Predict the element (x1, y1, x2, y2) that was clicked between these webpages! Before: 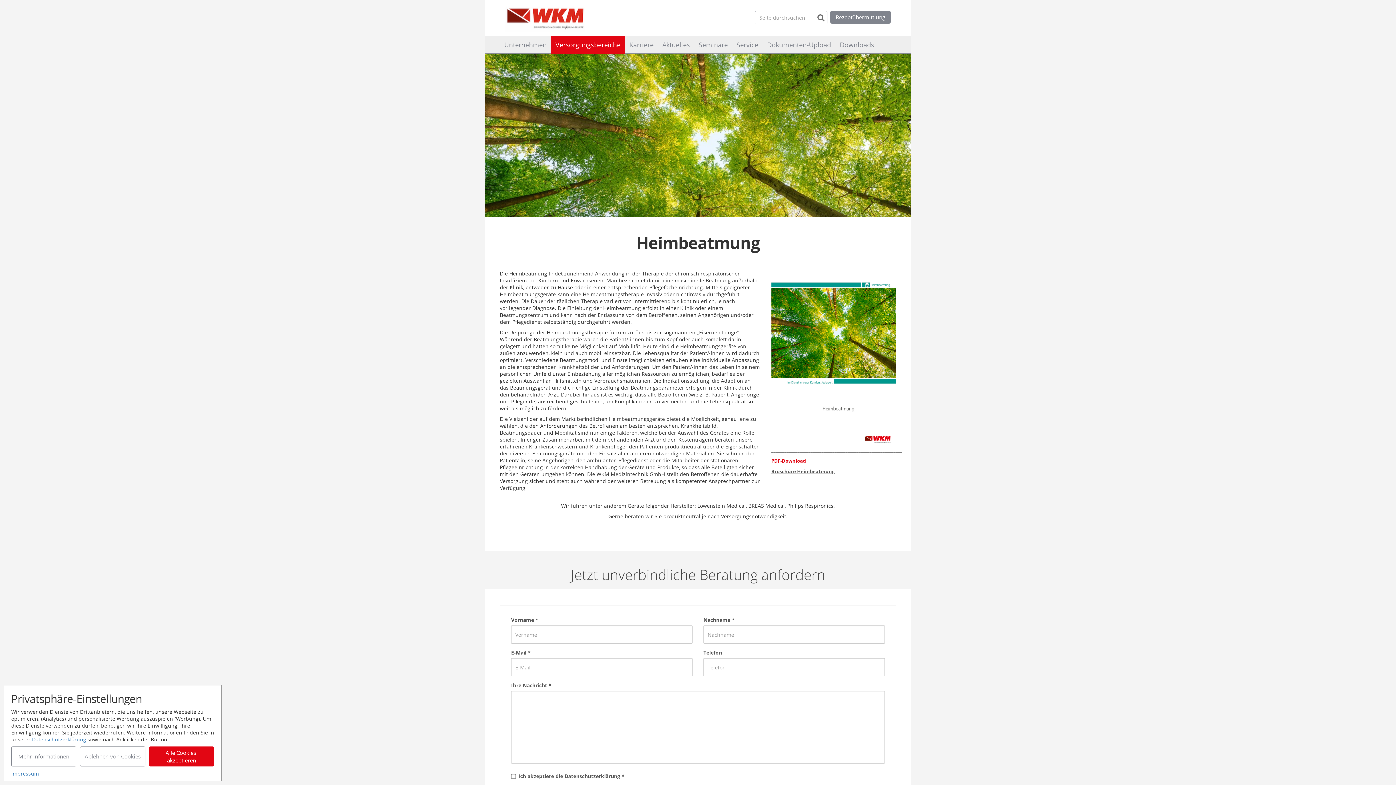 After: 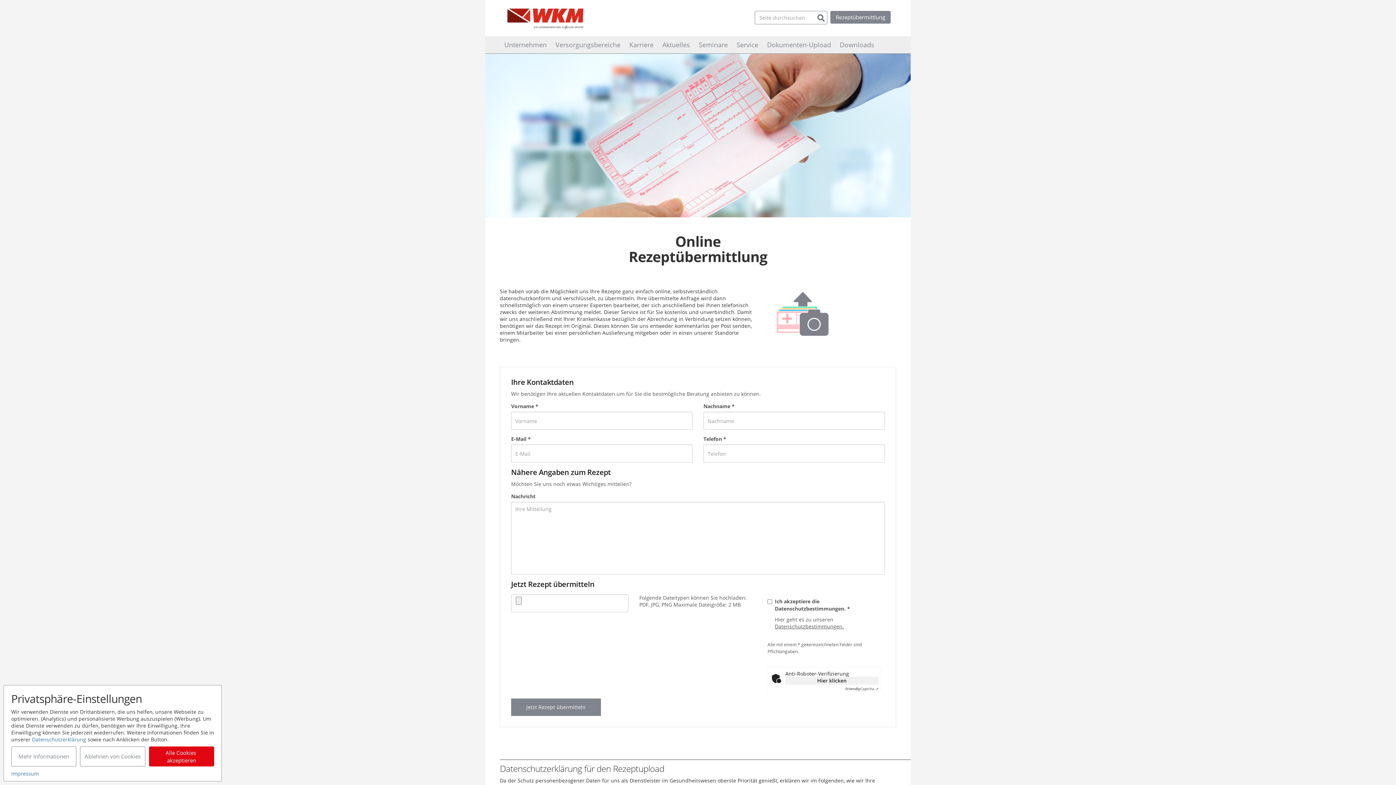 Action: bbox: (830, 10, 890, 23) label: Rezeptübermittlung